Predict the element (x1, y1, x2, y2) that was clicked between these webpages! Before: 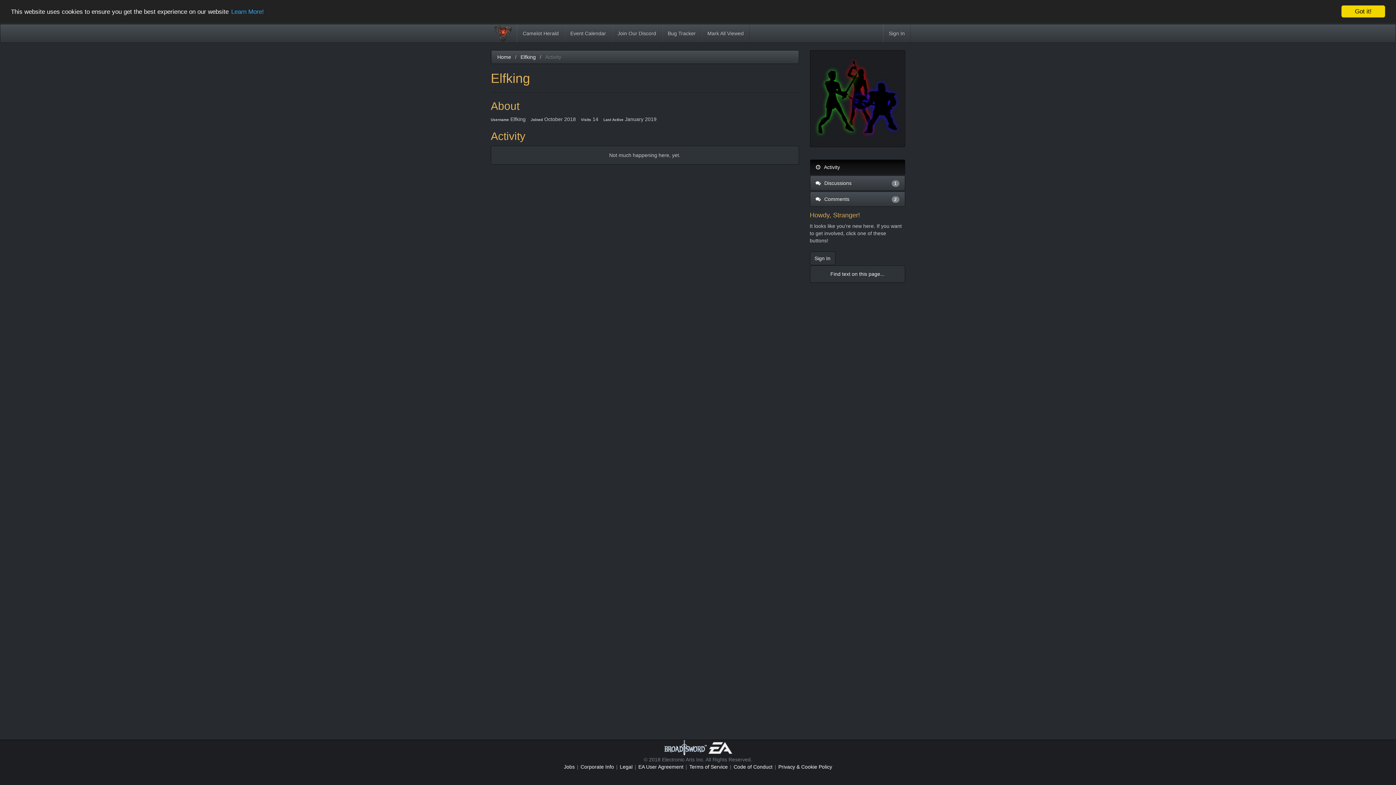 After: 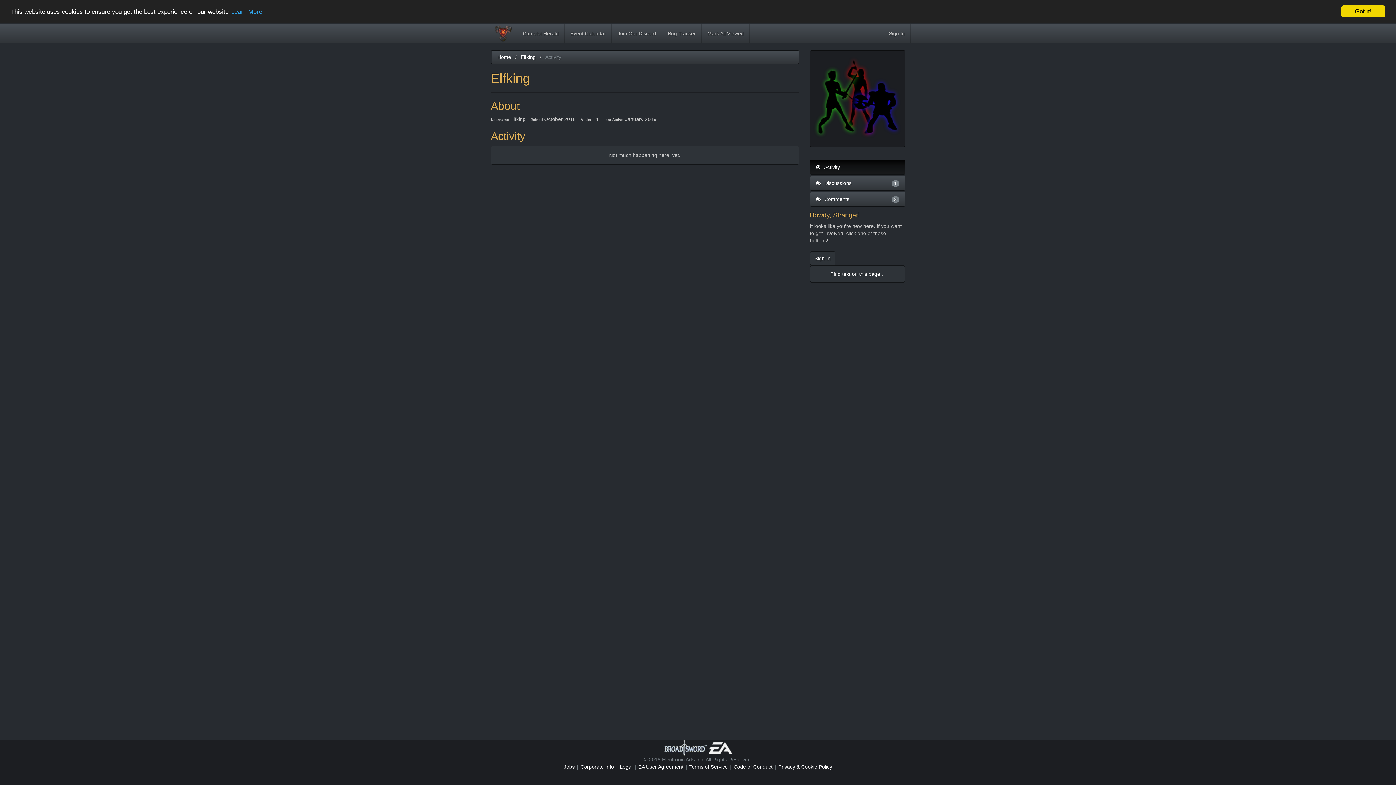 Action: bbox: (544, 53, 562, 60) label: Activity